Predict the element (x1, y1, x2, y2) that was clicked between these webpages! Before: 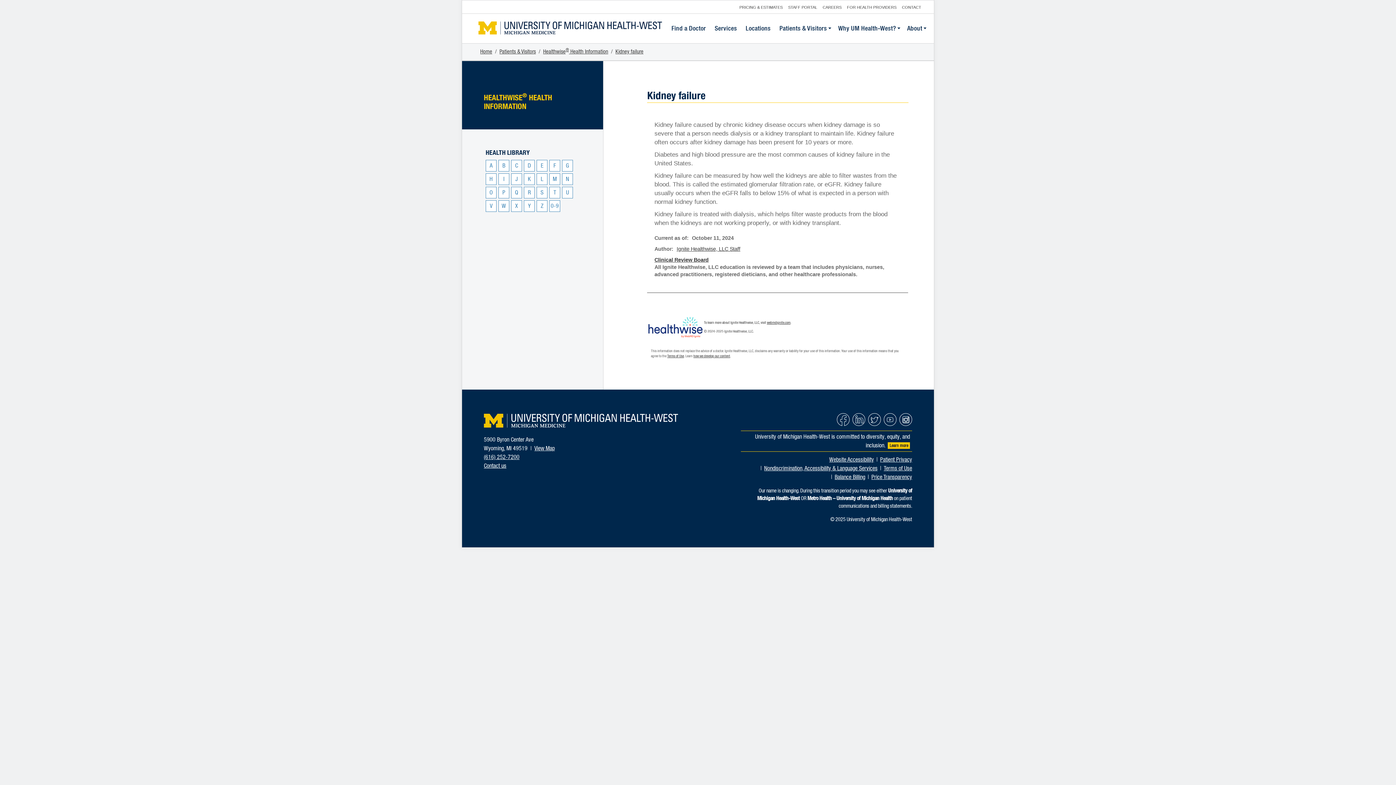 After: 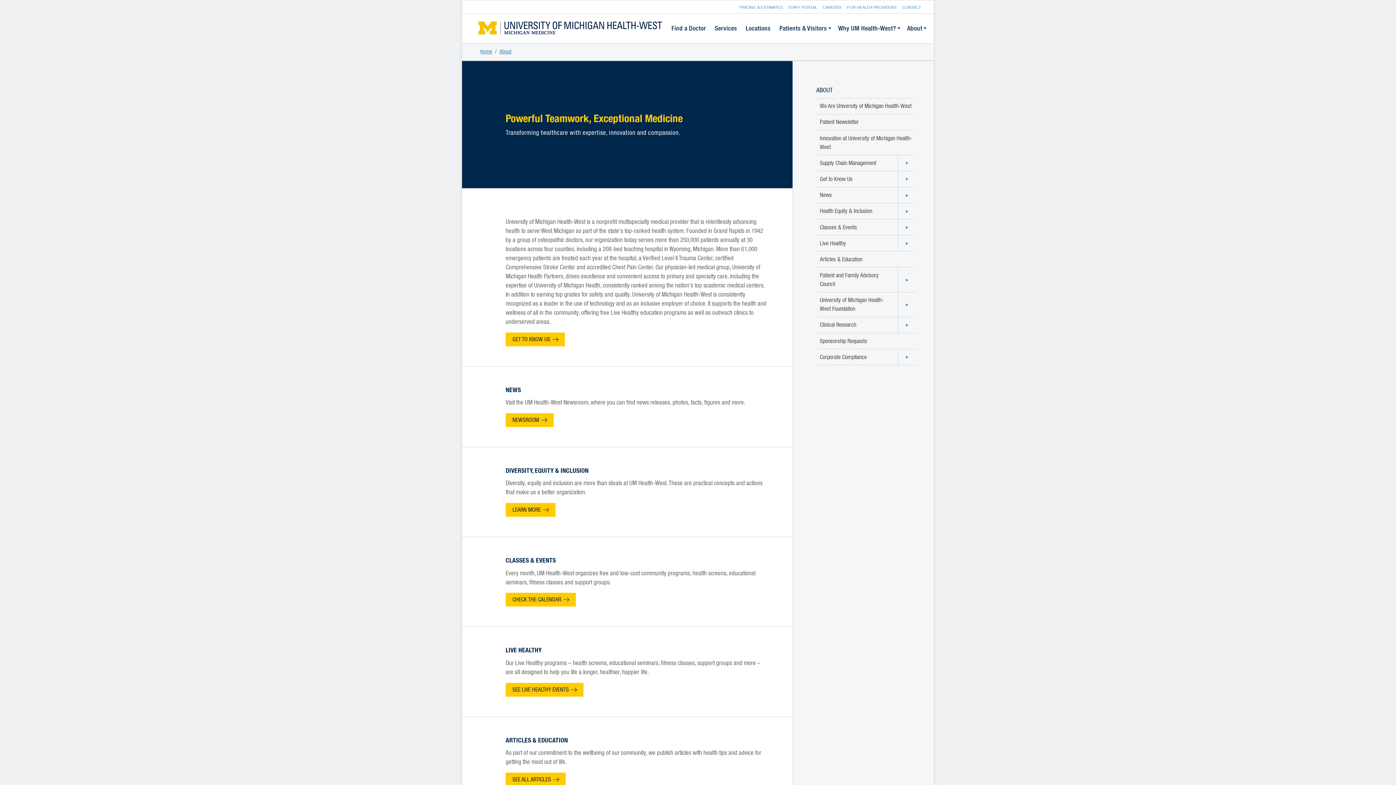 Action: bbox: (903, 23, 928, 33) label: About
